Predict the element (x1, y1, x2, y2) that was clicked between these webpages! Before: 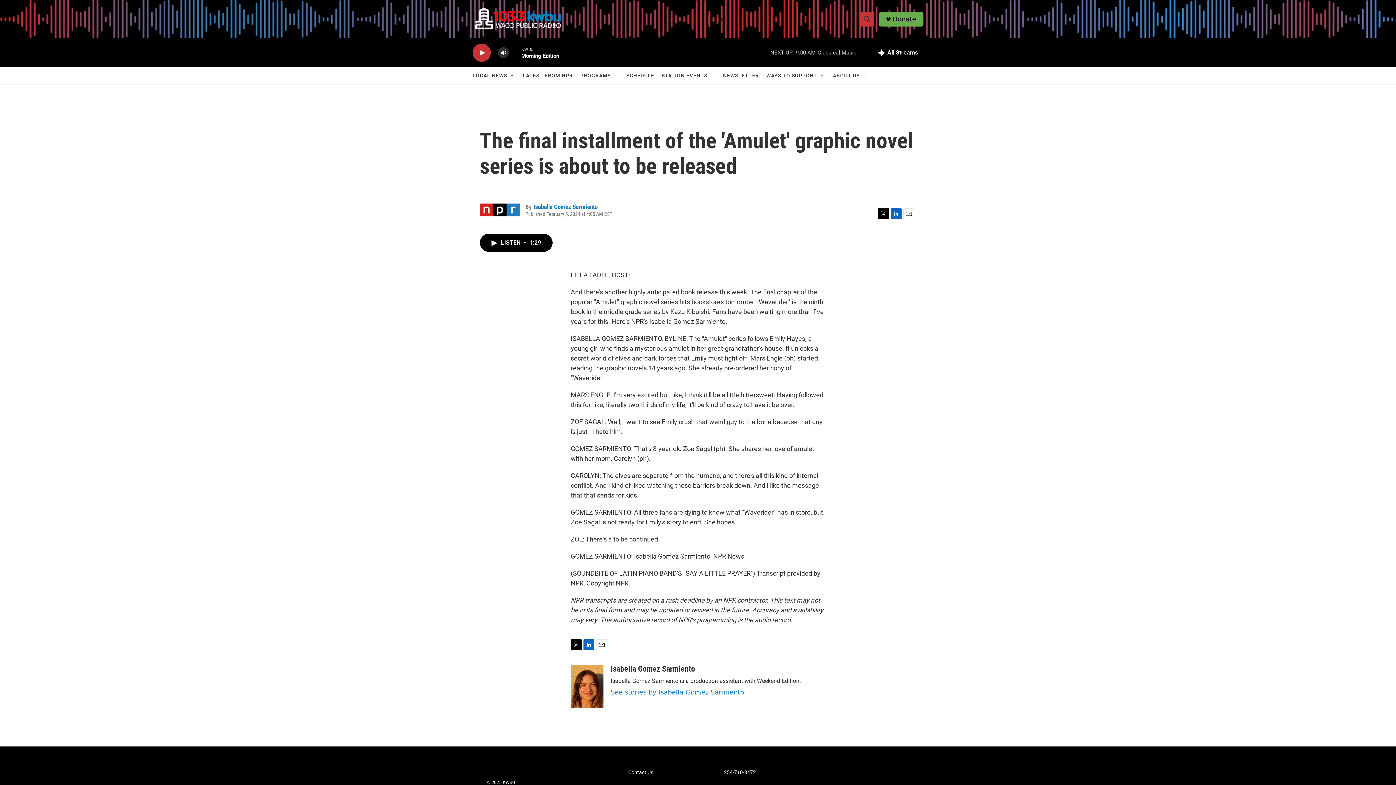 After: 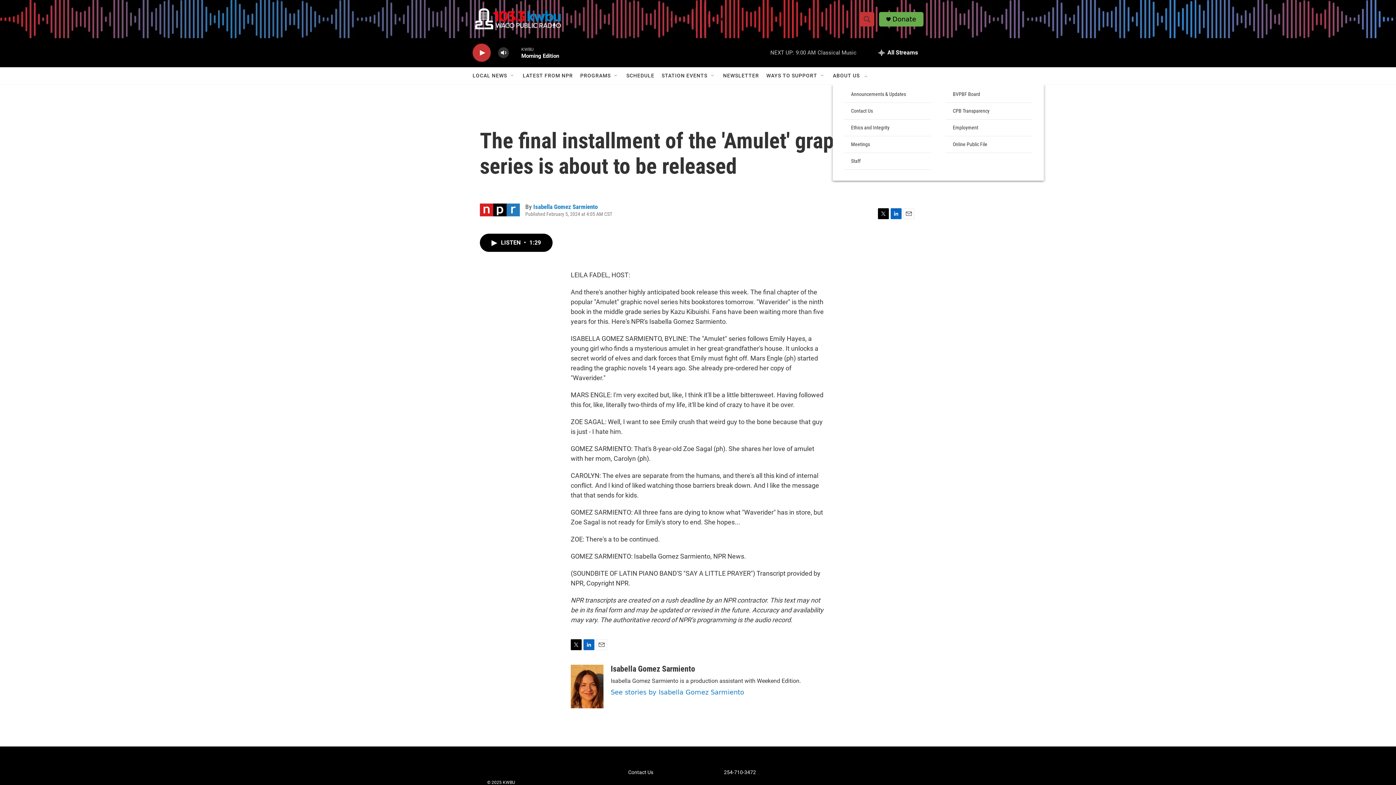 Action: bbox: (862, 72, 868, 78) label: Open Sub Navigation